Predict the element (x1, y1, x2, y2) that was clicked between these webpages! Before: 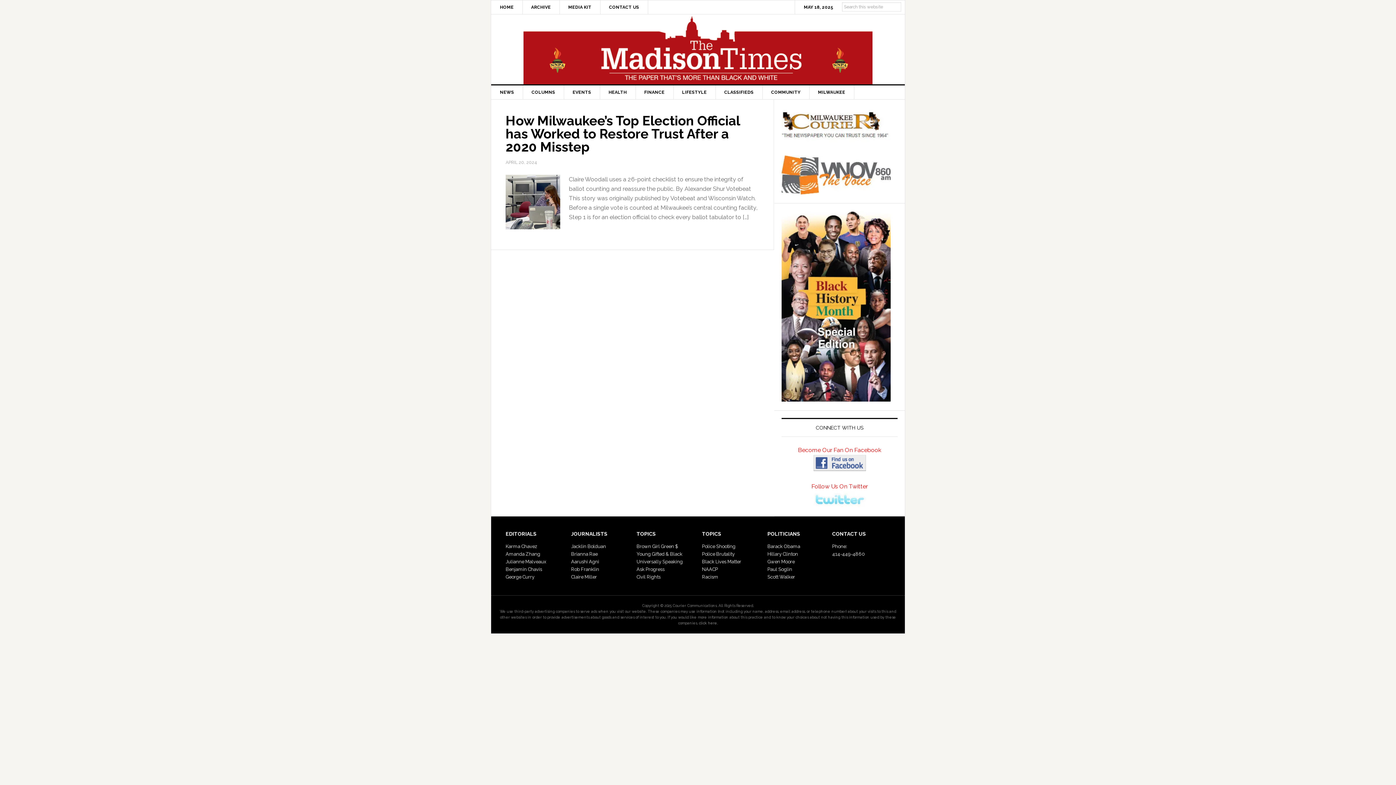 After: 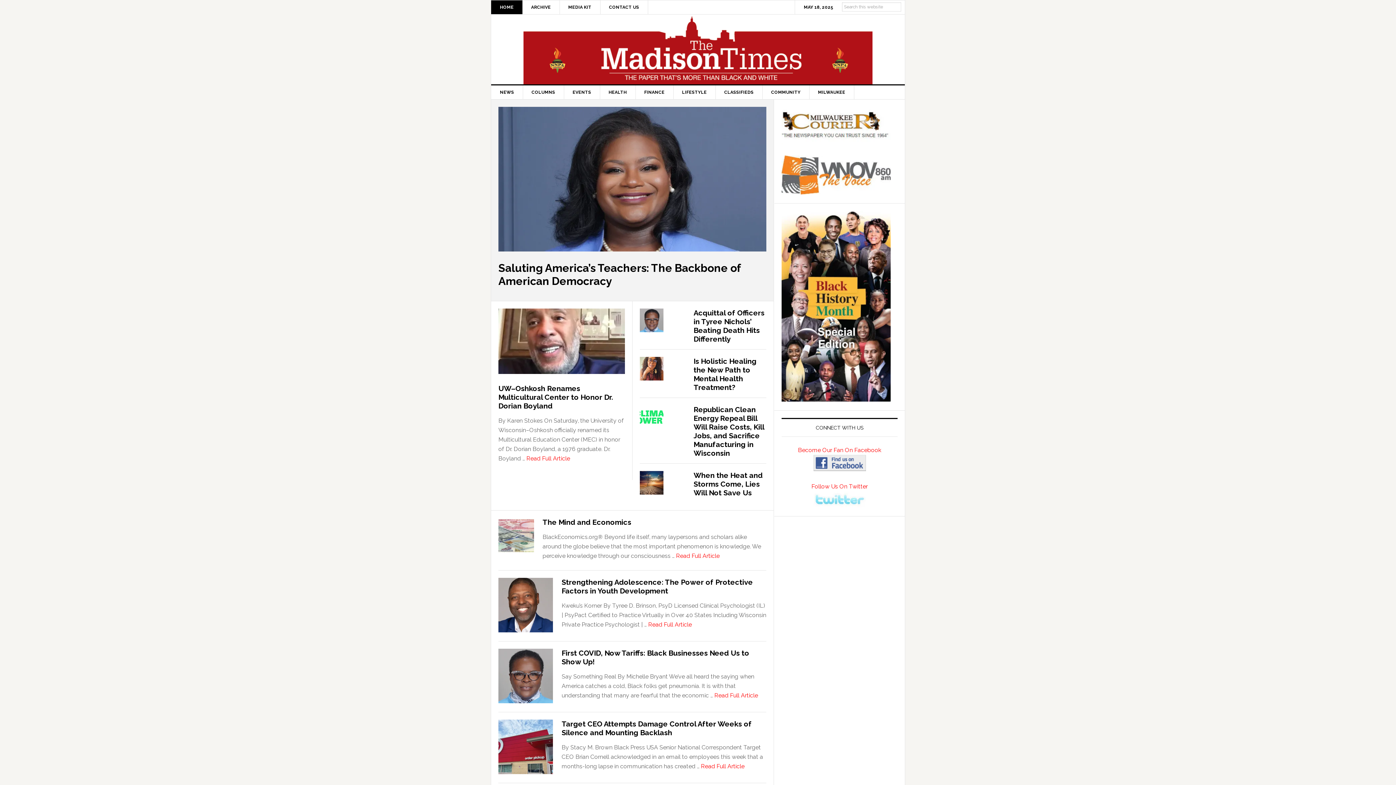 Action: bbox: (491, 0, 522, 14) label: HOME